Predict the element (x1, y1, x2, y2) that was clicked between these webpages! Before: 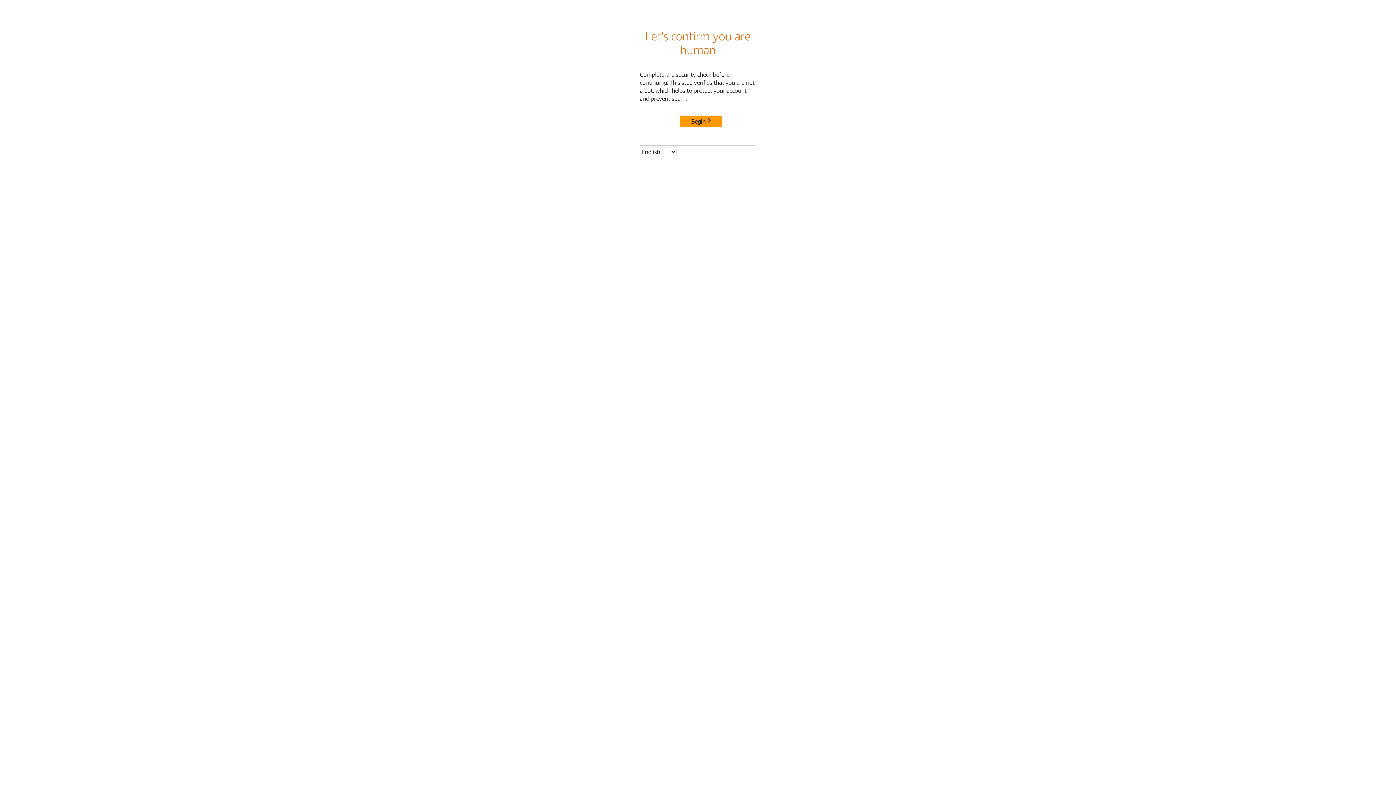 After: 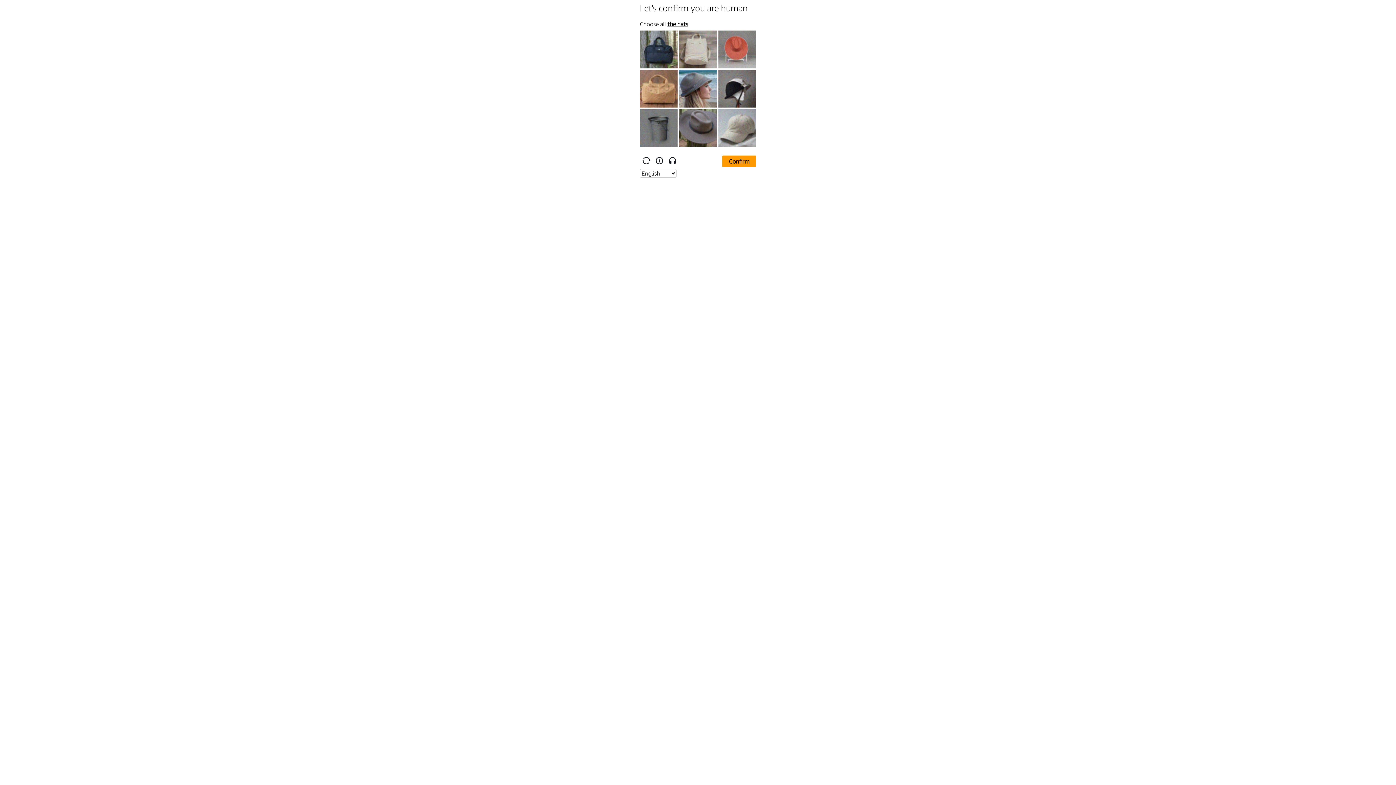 Action: label: Begin bbox: (680, 115, 722, 127)